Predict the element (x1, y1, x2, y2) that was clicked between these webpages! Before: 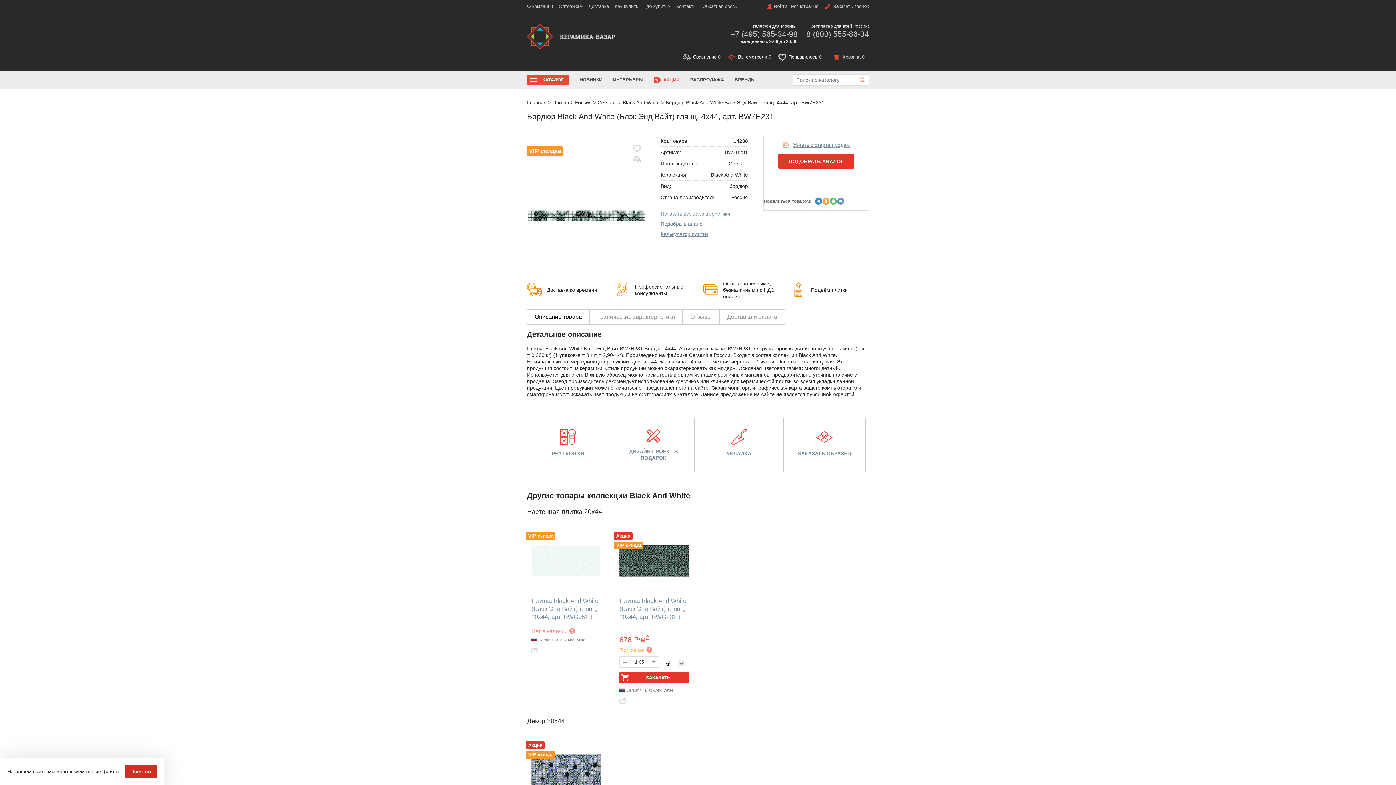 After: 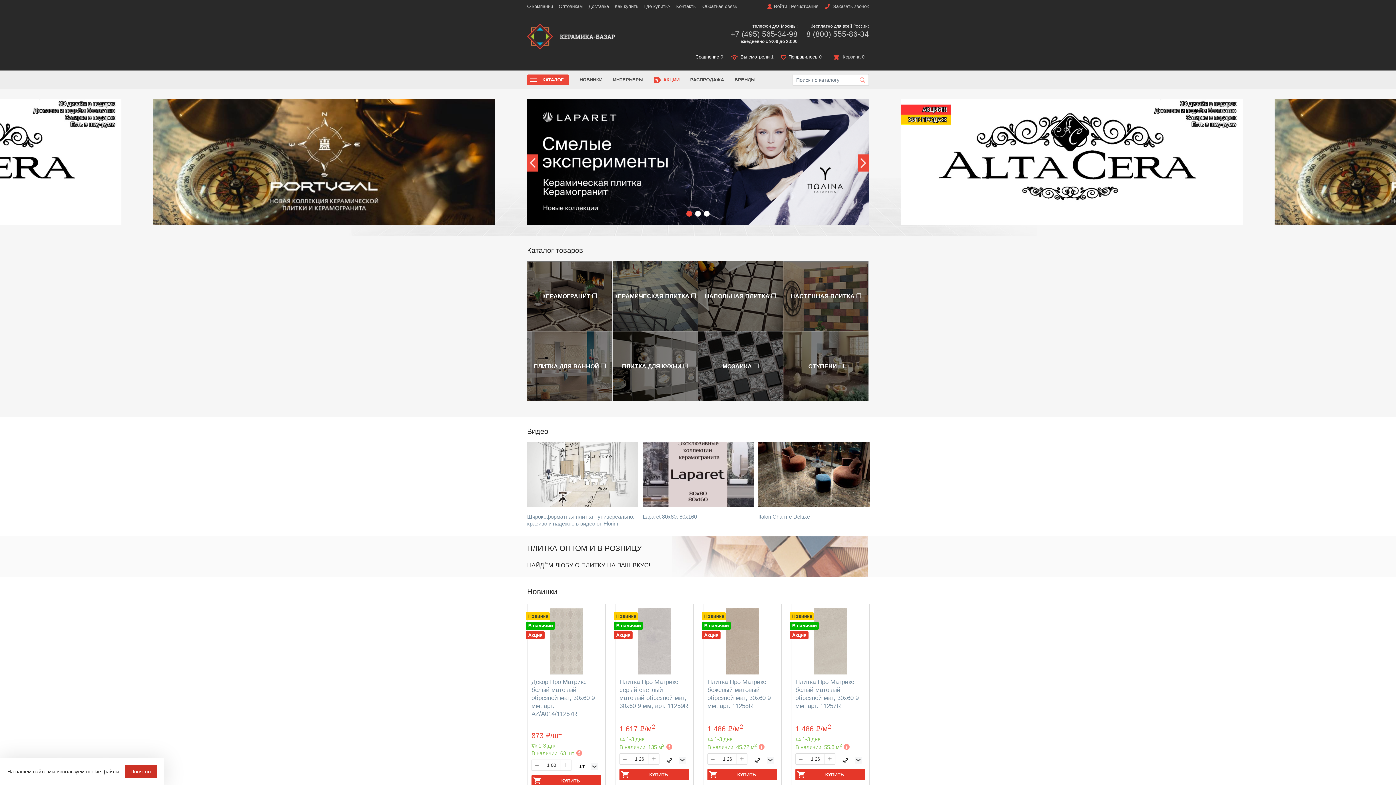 Action: bbox: (527, 23, 615, 49)